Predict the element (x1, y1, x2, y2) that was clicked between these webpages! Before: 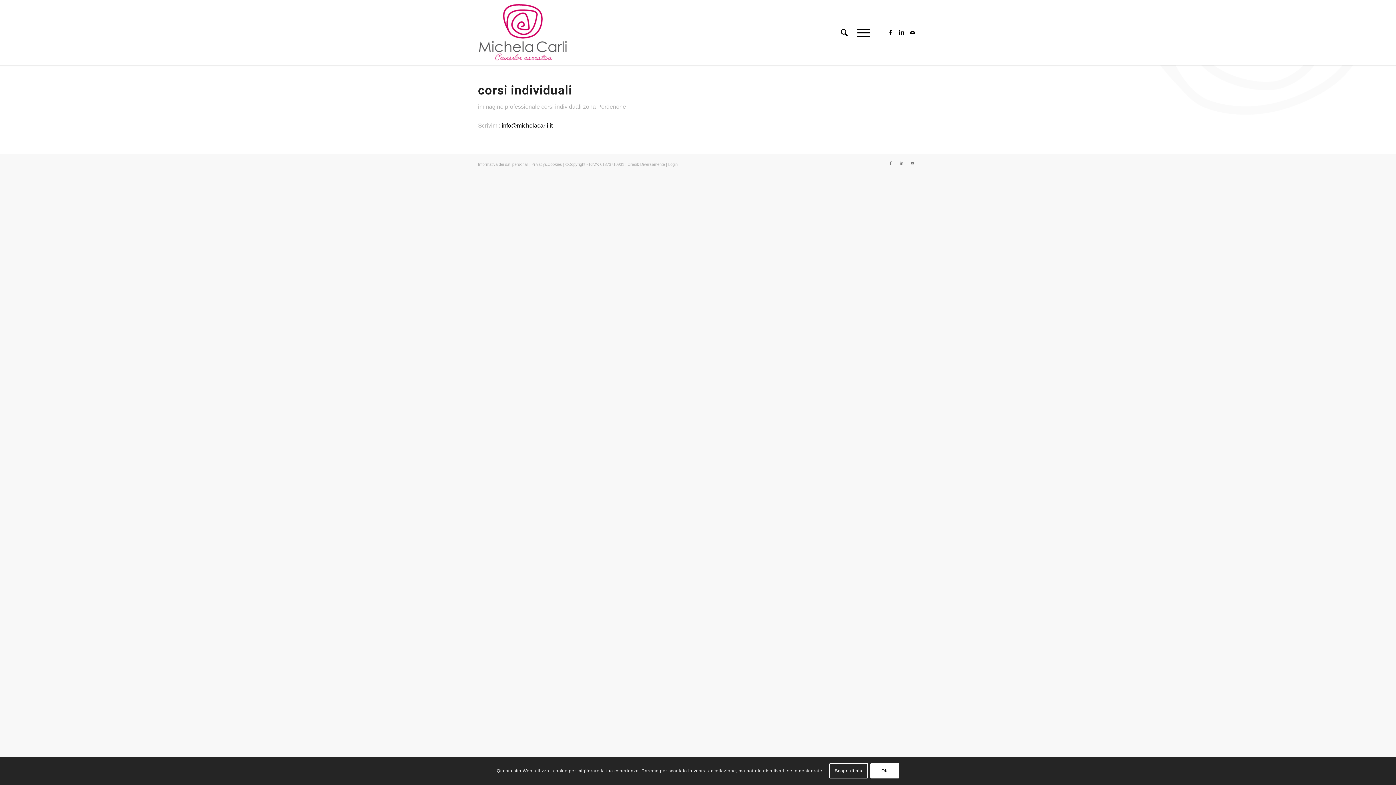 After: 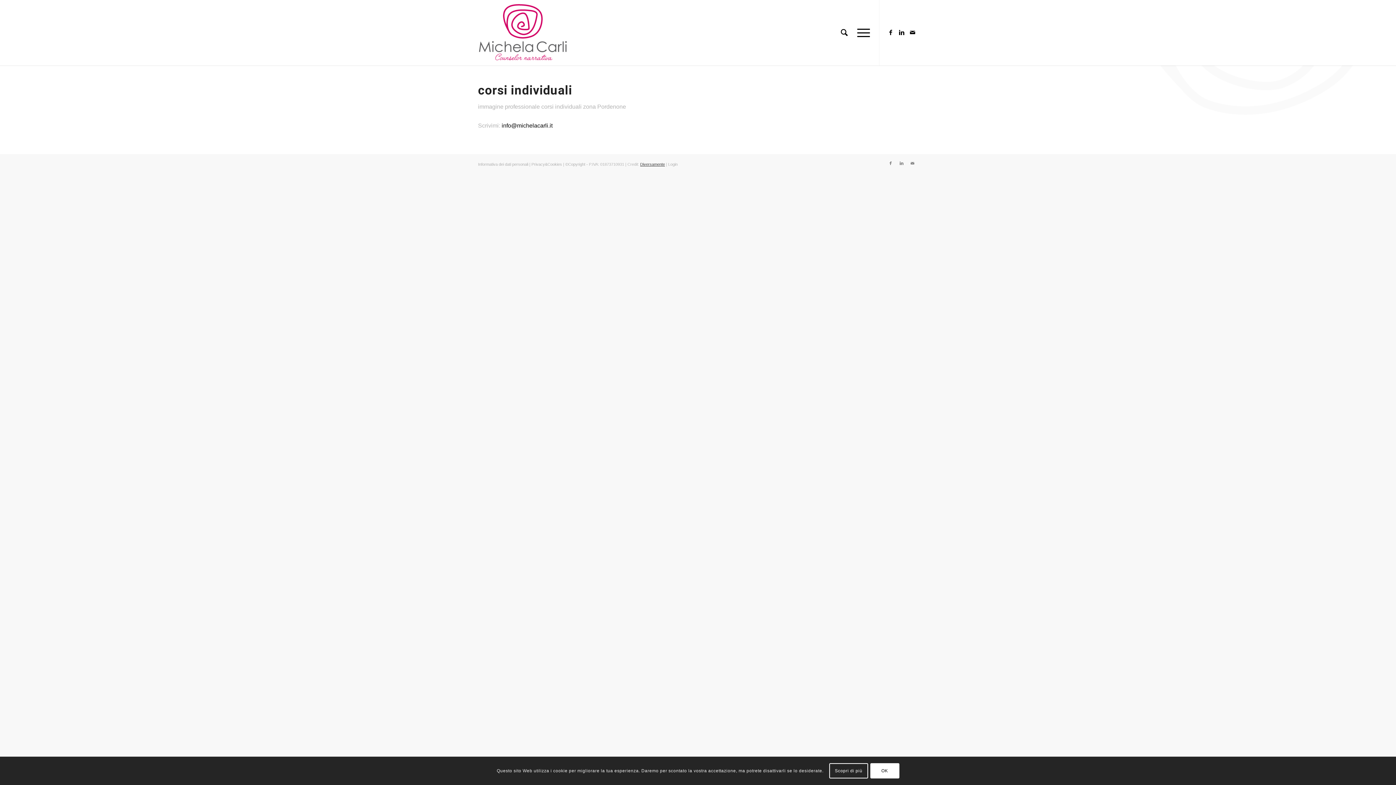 Action: label: Diversamente bbox: (640, 162, 665, 166)